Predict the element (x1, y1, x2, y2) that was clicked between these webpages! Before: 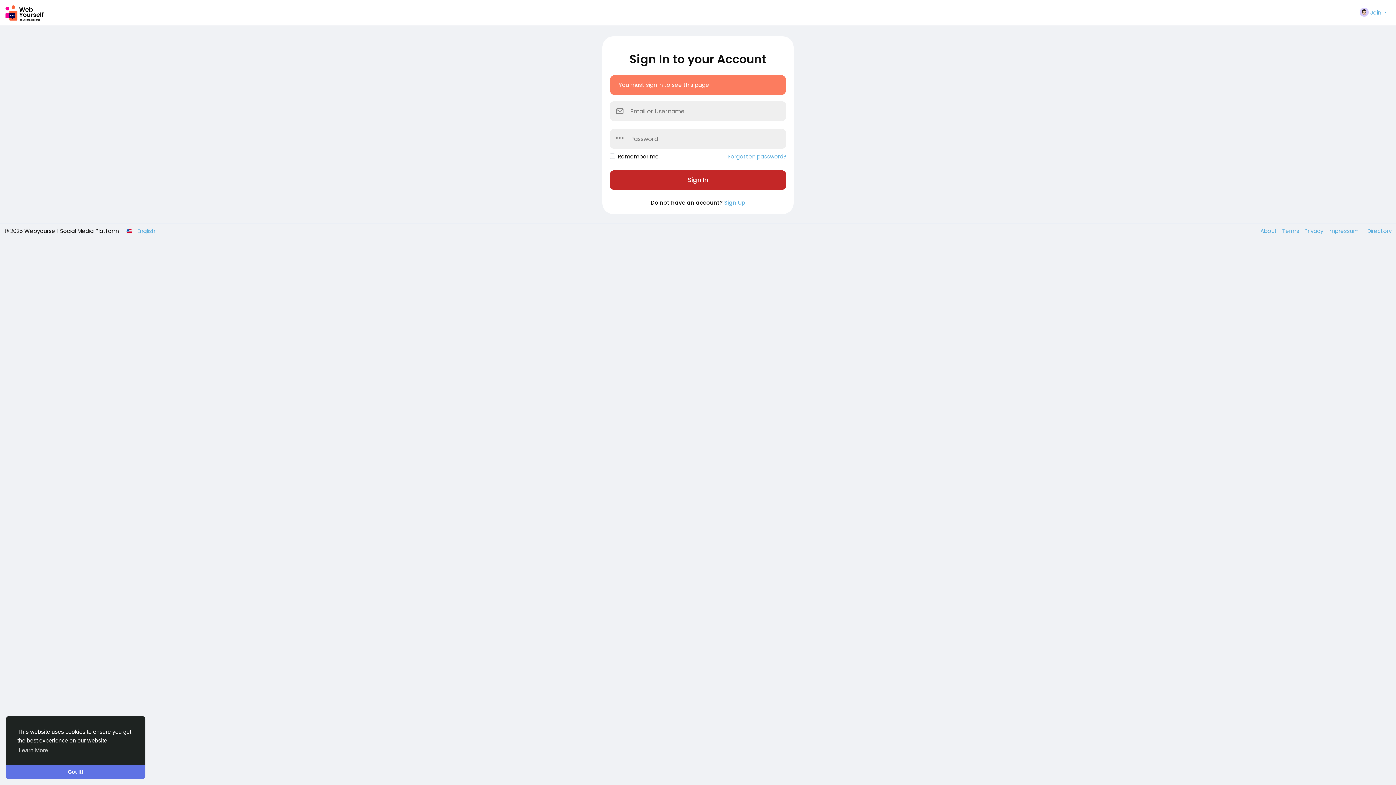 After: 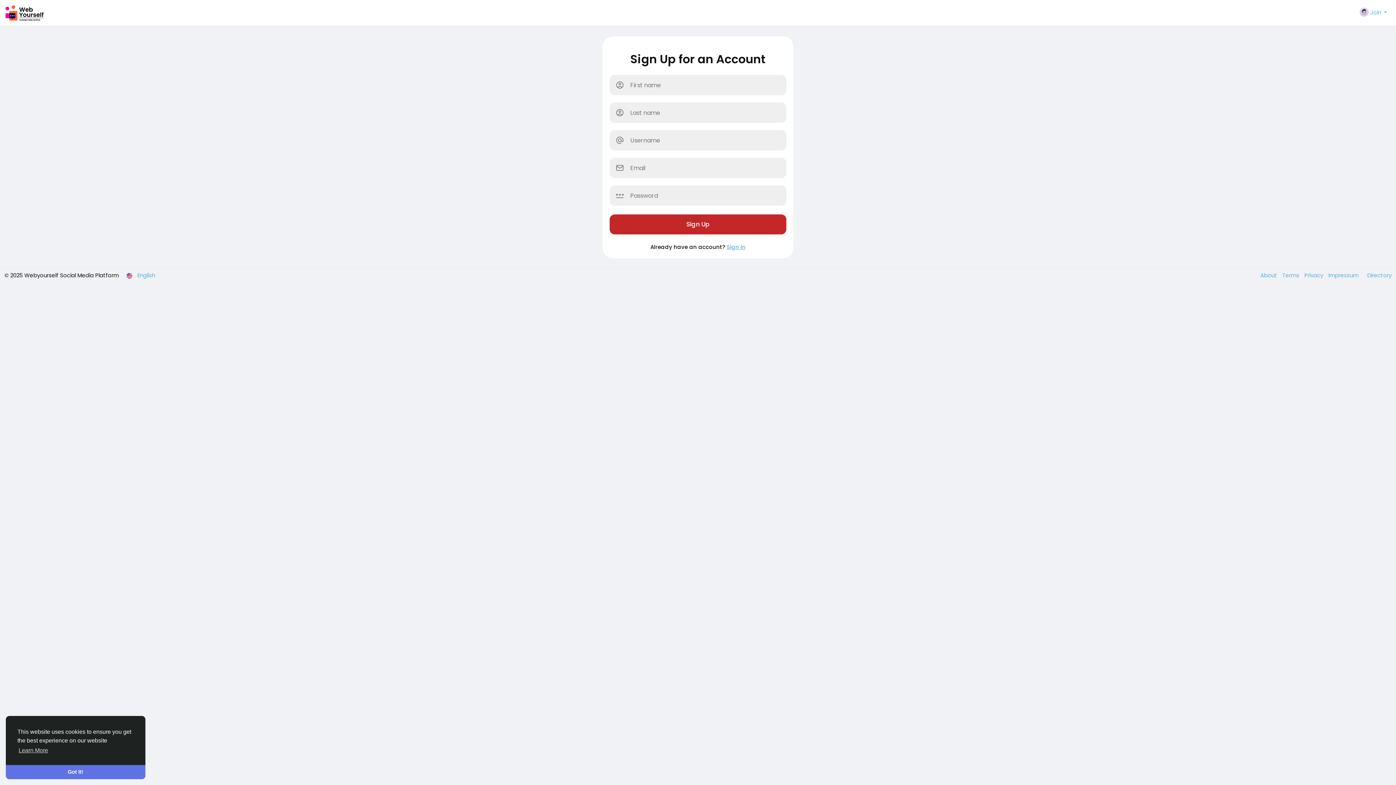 Action: label: Sign Up bbox: (724, 198, 745, 206)